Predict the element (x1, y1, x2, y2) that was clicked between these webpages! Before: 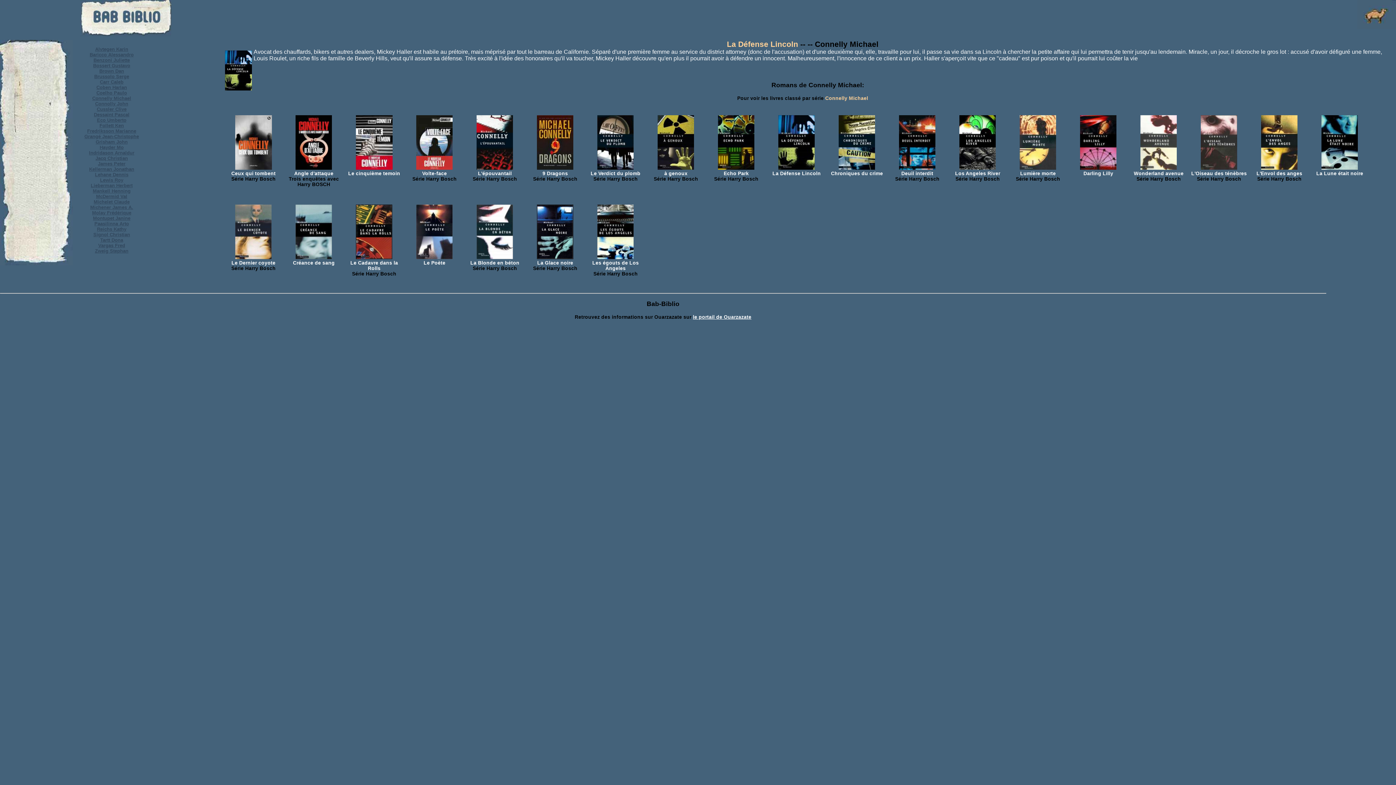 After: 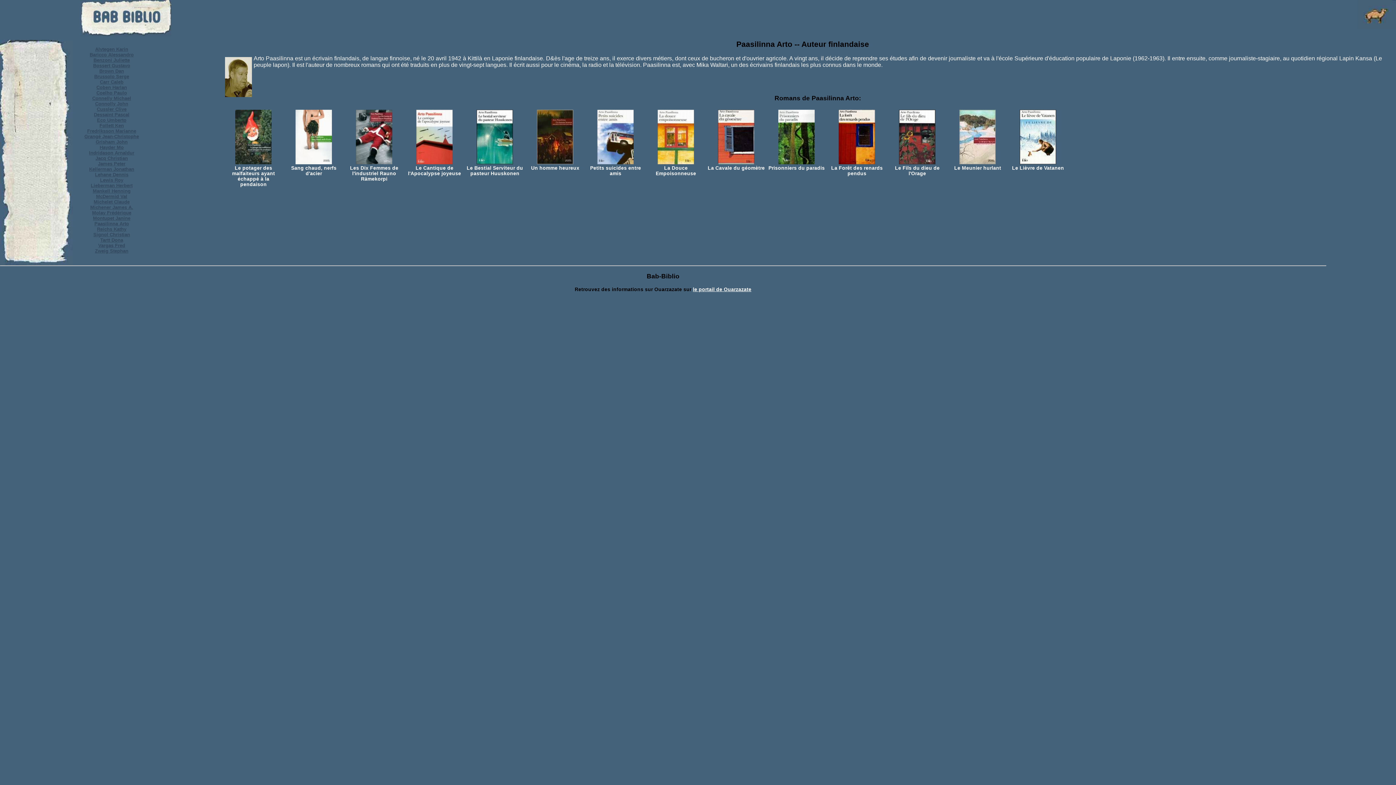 Action: label: Paasilinna Arto bbox: (94, 221, 128, 226)